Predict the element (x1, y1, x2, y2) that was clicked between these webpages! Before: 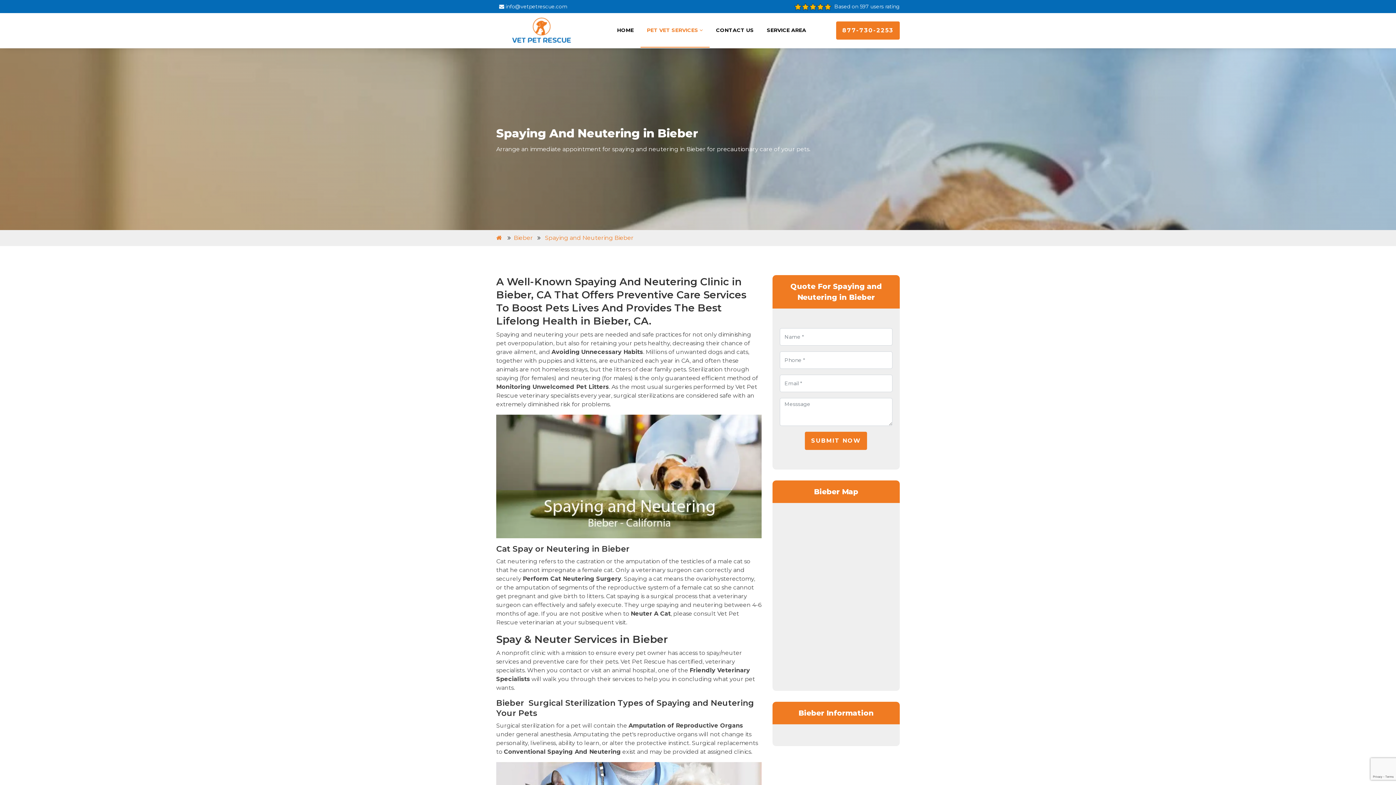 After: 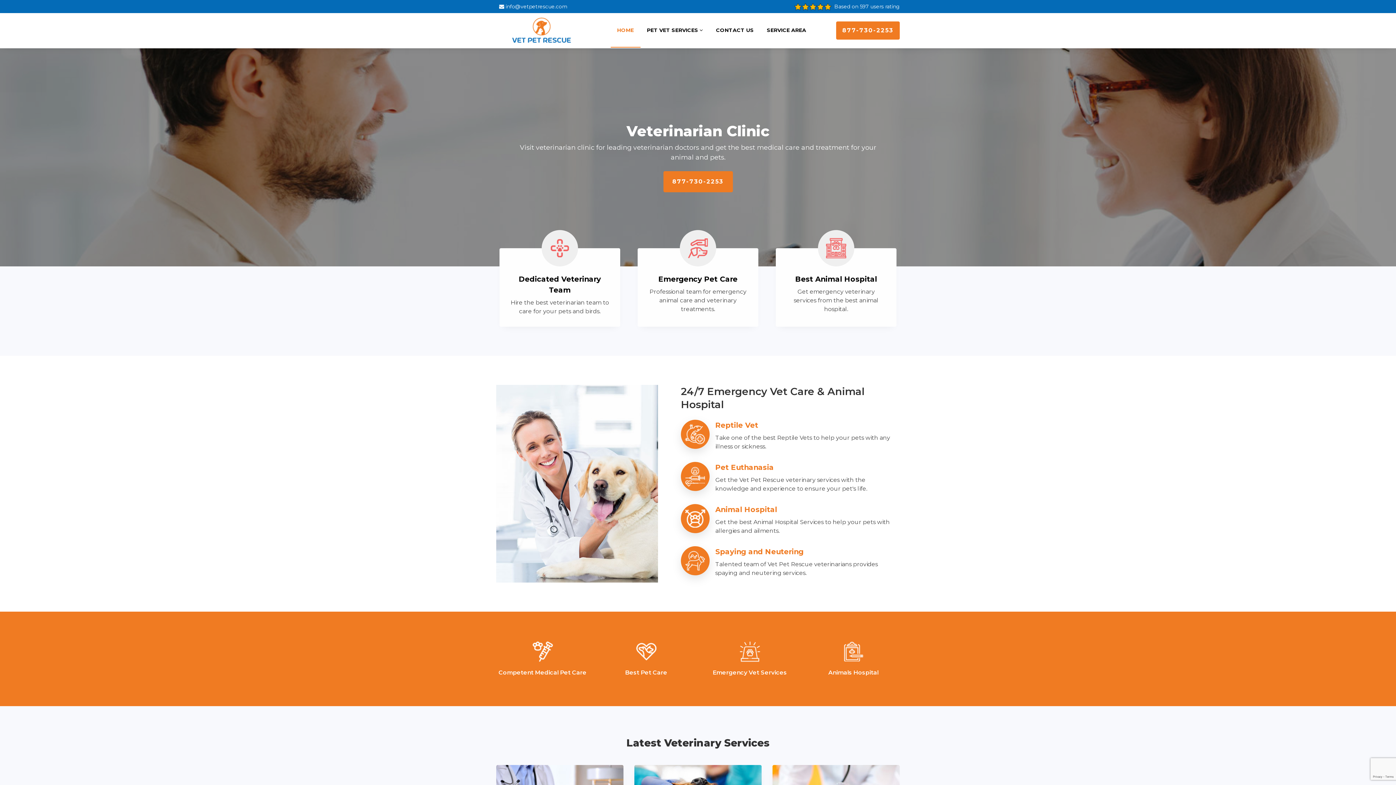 Action: bbox: (496, 234, 504, 241)